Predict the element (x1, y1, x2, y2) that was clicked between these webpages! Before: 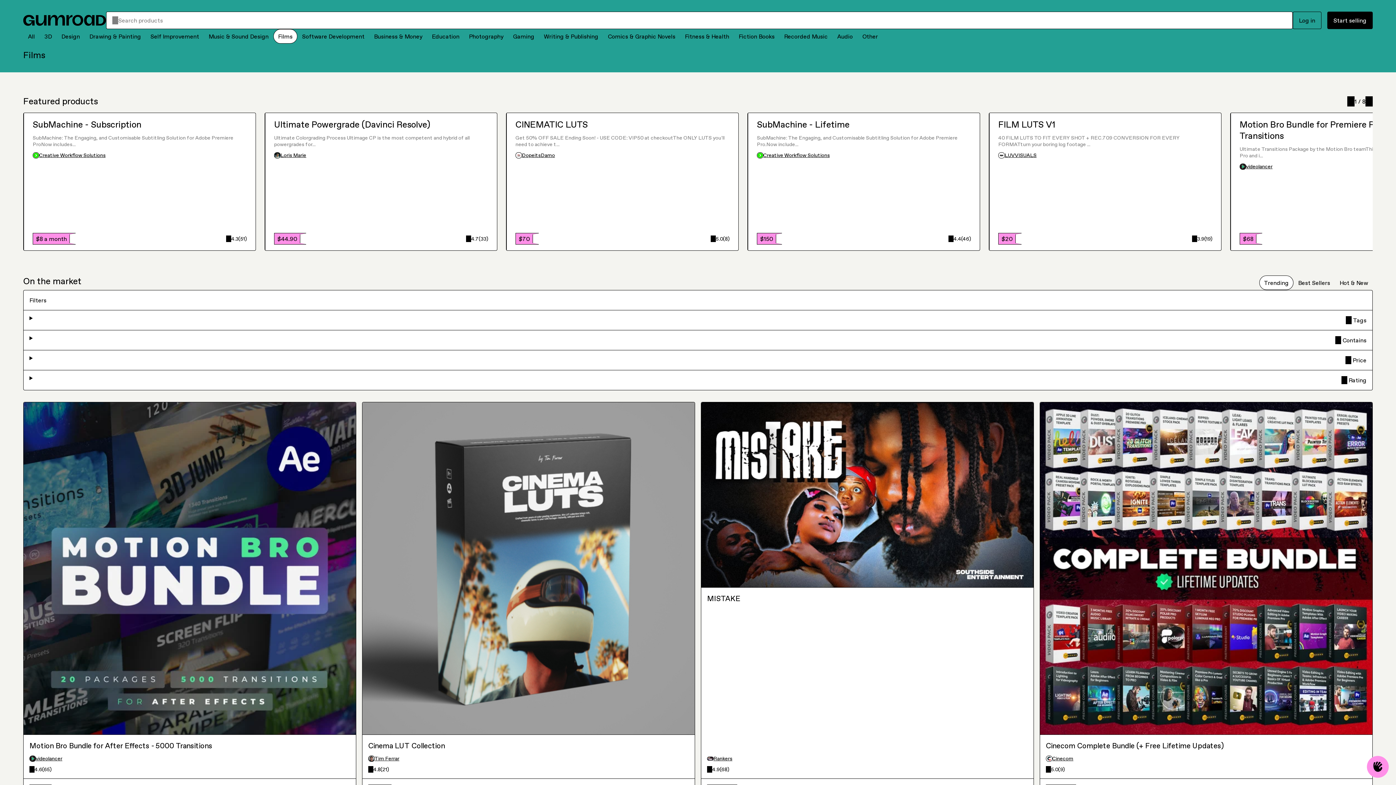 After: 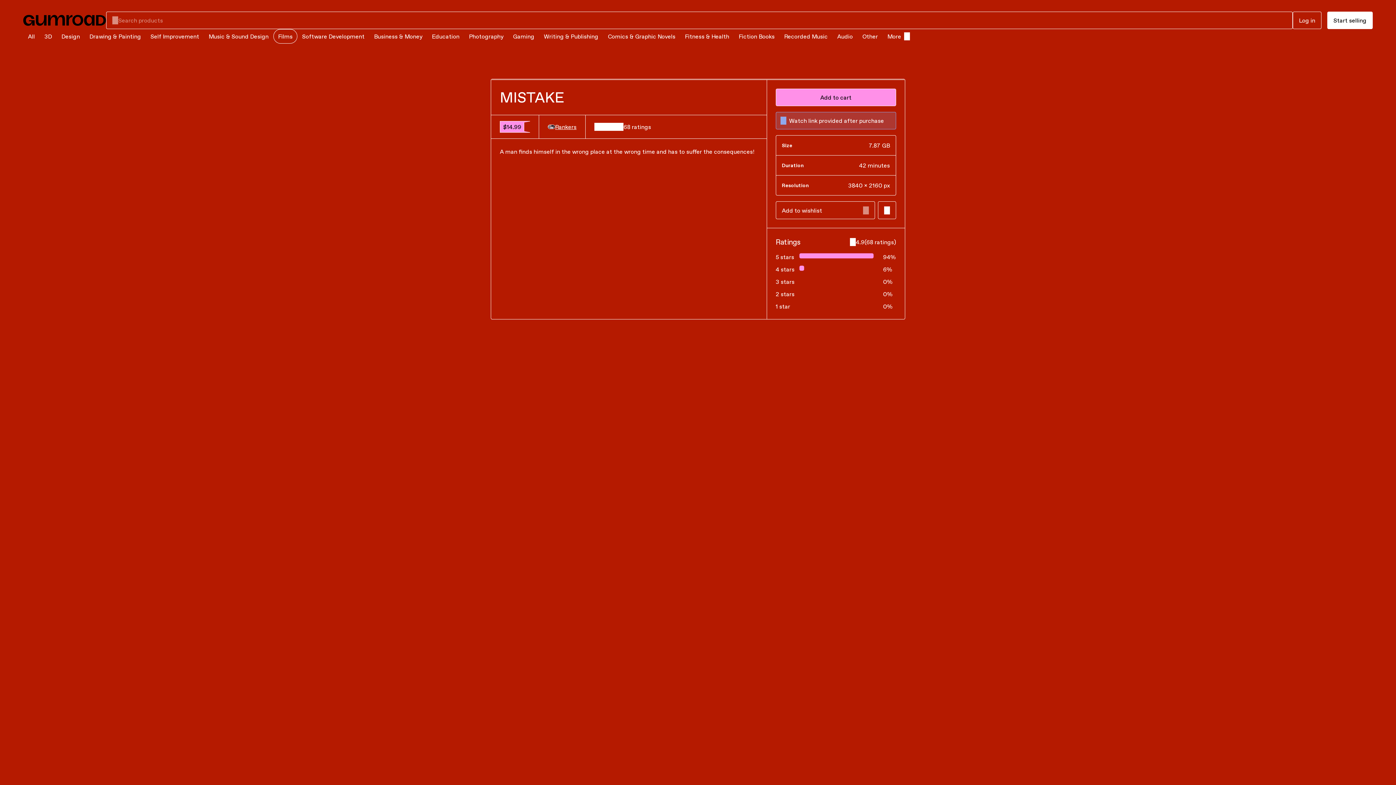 Action: label: MISTAKE bbox: (707, 593, 1028, 751)